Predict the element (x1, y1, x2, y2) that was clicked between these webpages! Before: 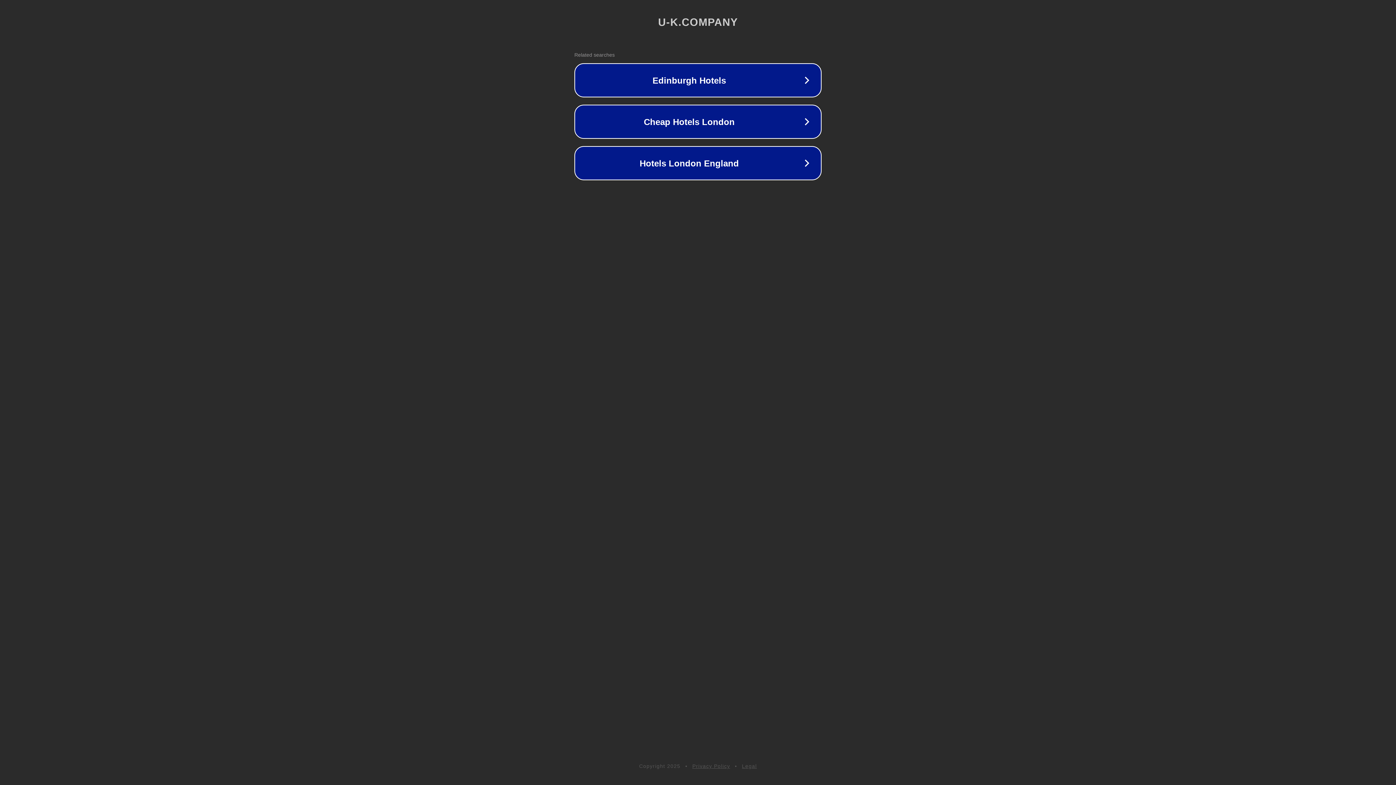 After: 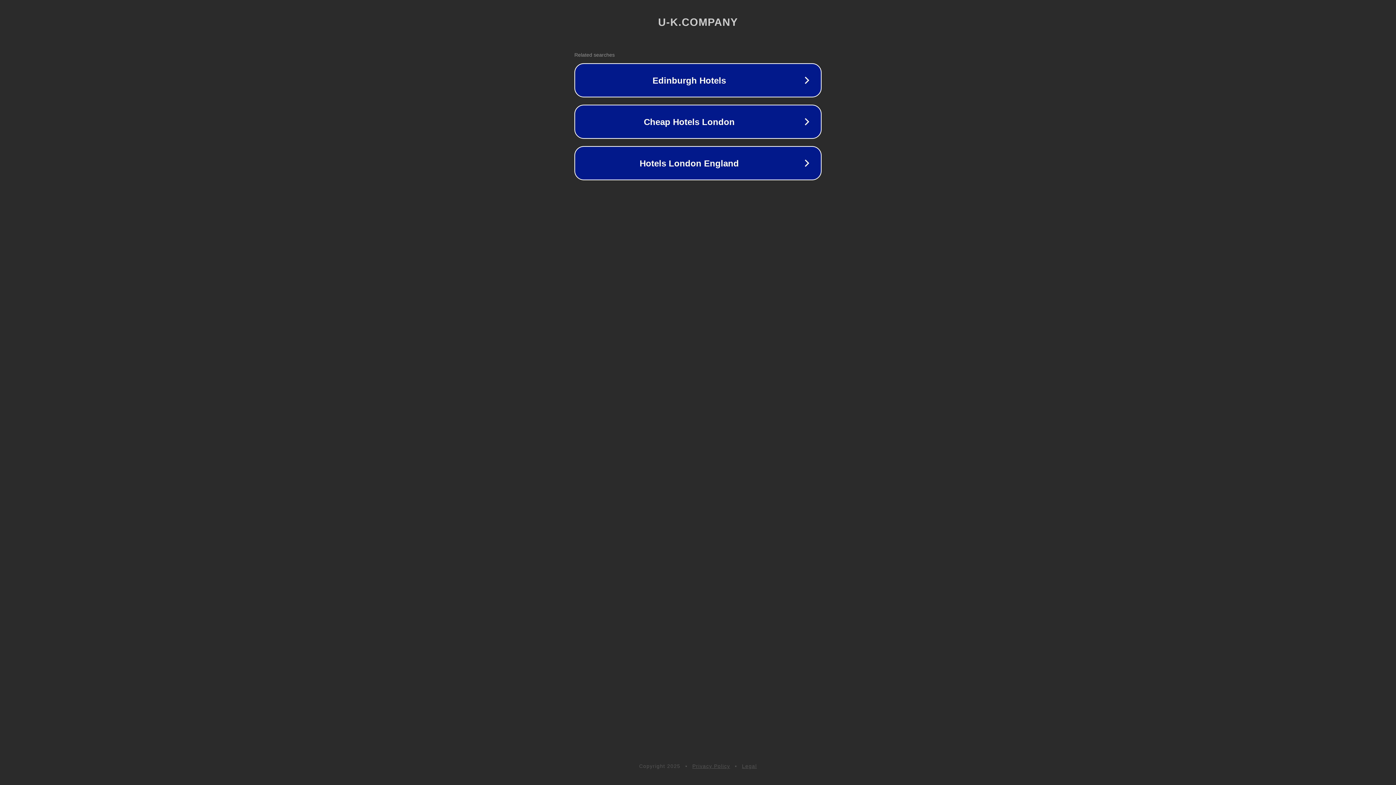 Action: label: Privacy Policy bbox: (692, 763, 730, 769)